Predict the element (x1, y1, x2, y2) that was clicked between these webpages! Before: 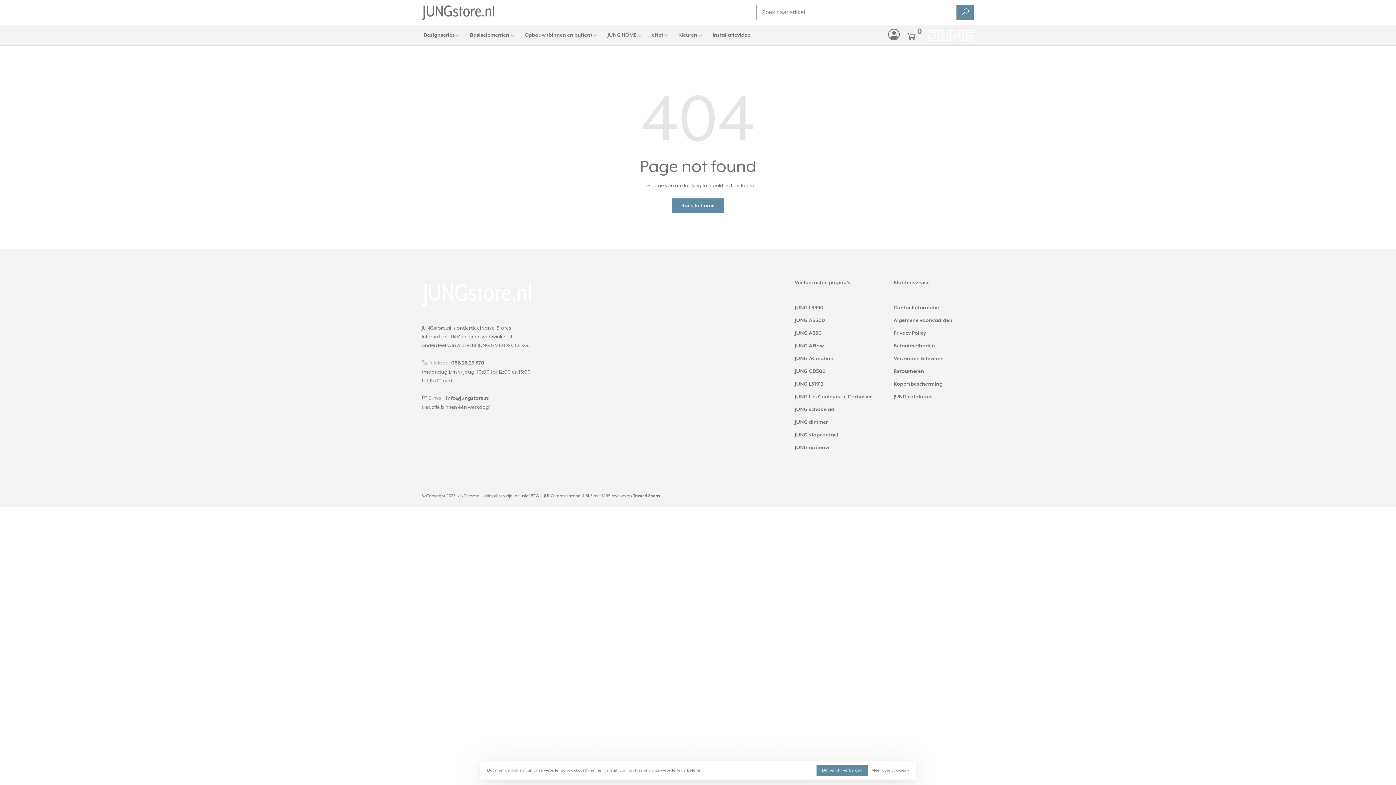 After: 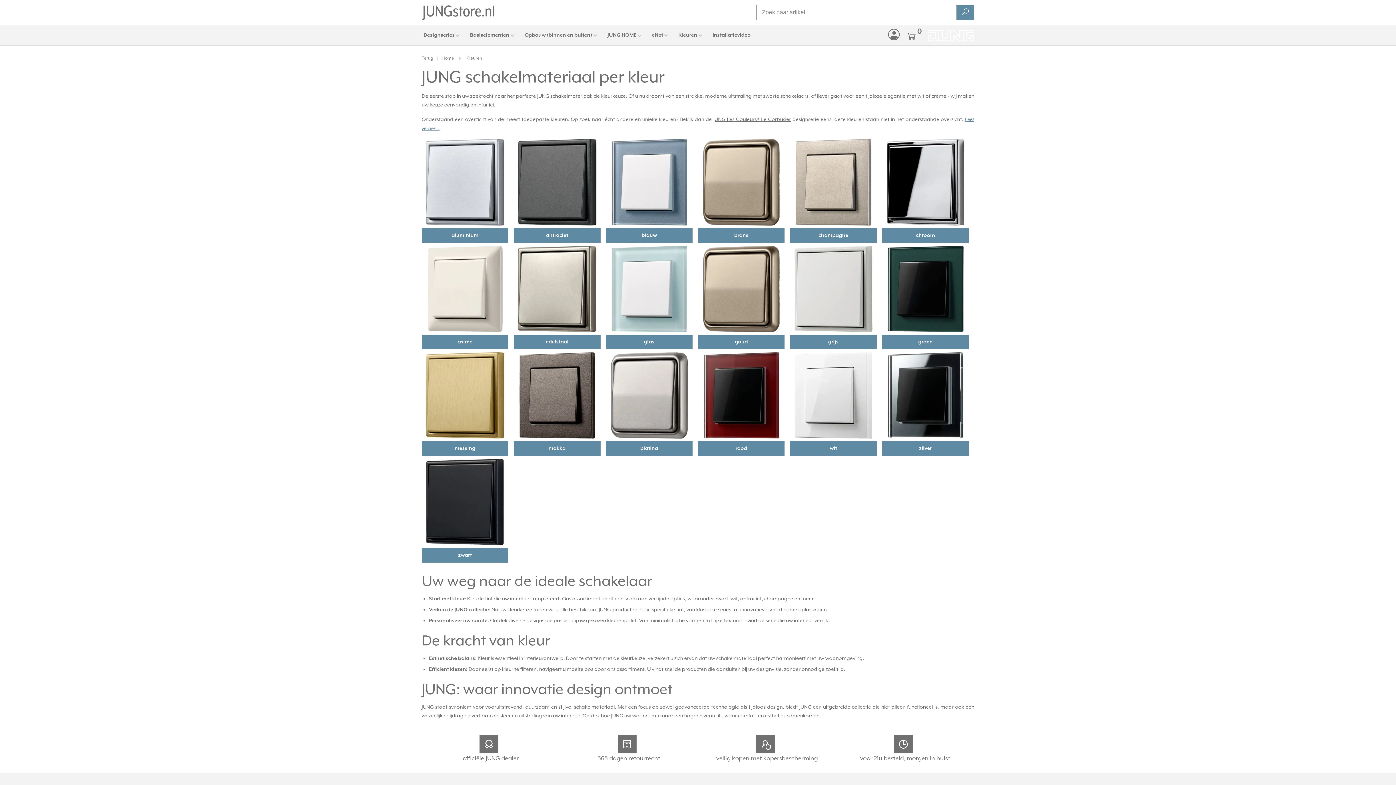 Action: label: Kleuren bbox: (678, 32, 697, 38)